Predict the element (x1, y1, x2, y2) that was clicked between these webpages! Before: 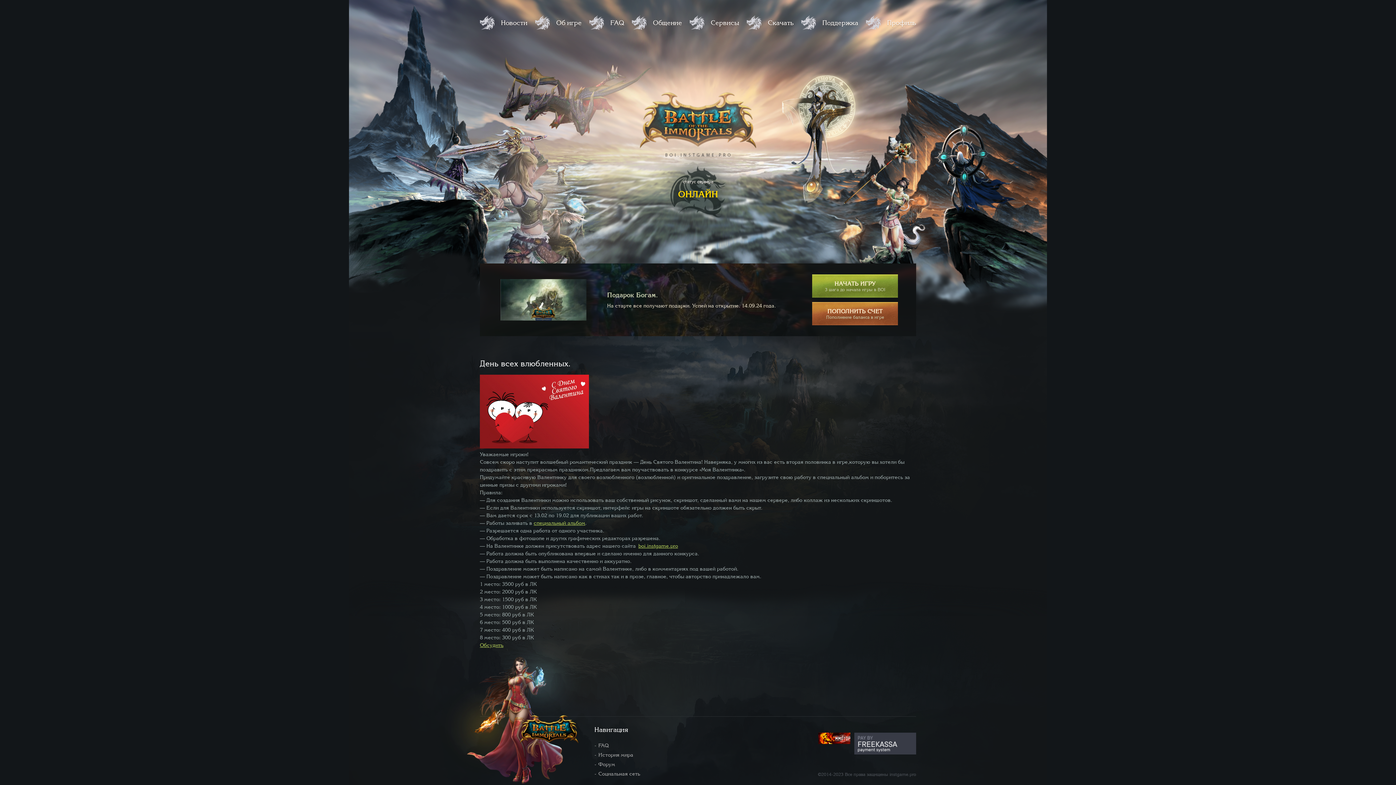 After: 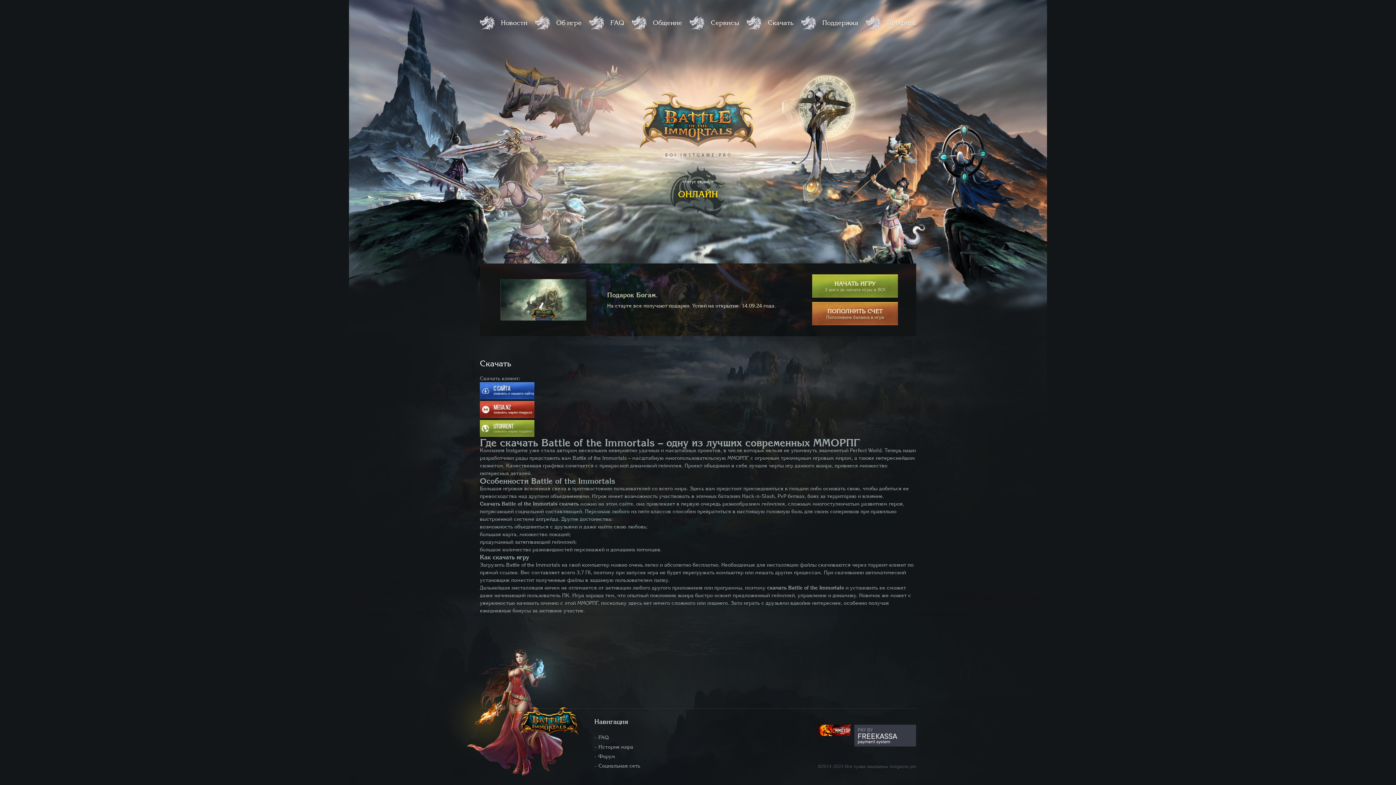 Action: label: Скачать bbox: (746, 18, 793, 26)